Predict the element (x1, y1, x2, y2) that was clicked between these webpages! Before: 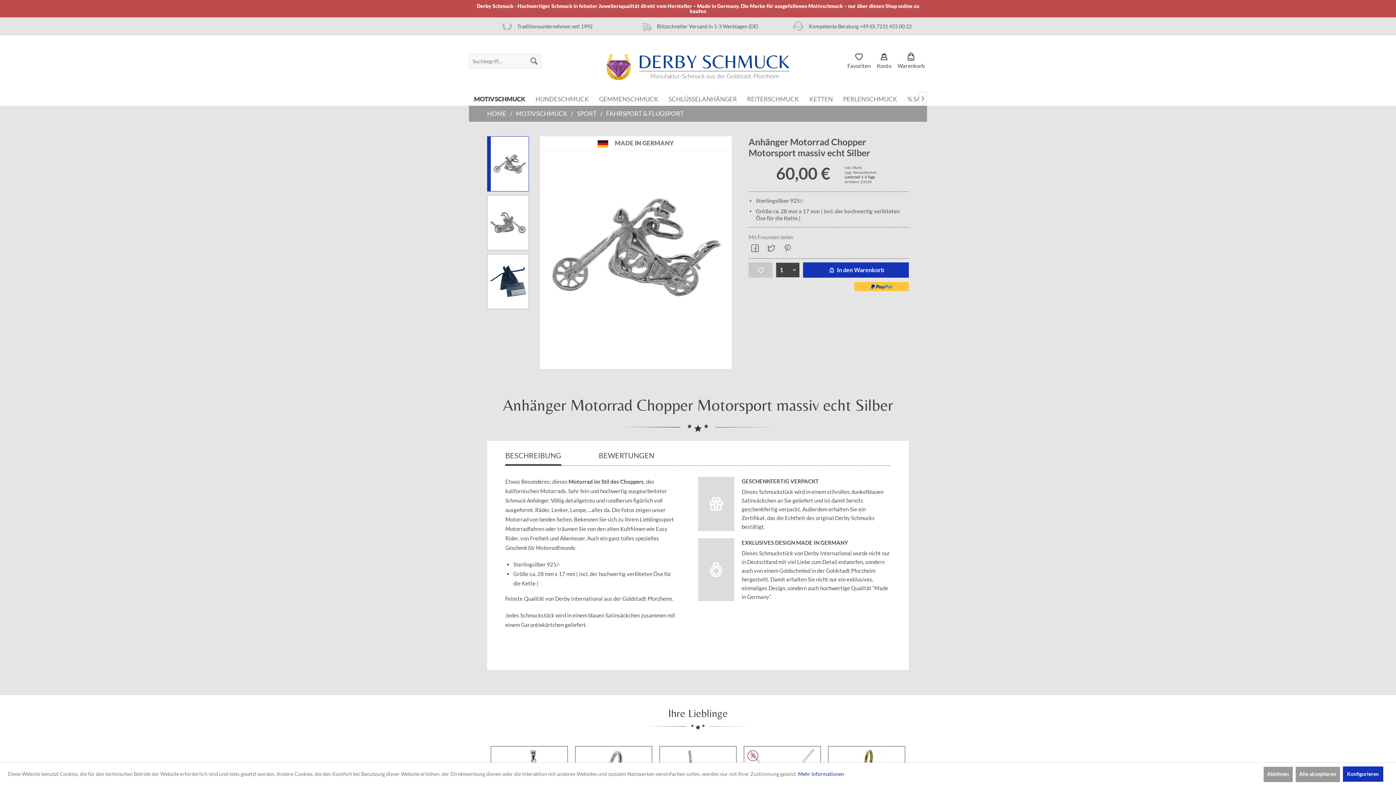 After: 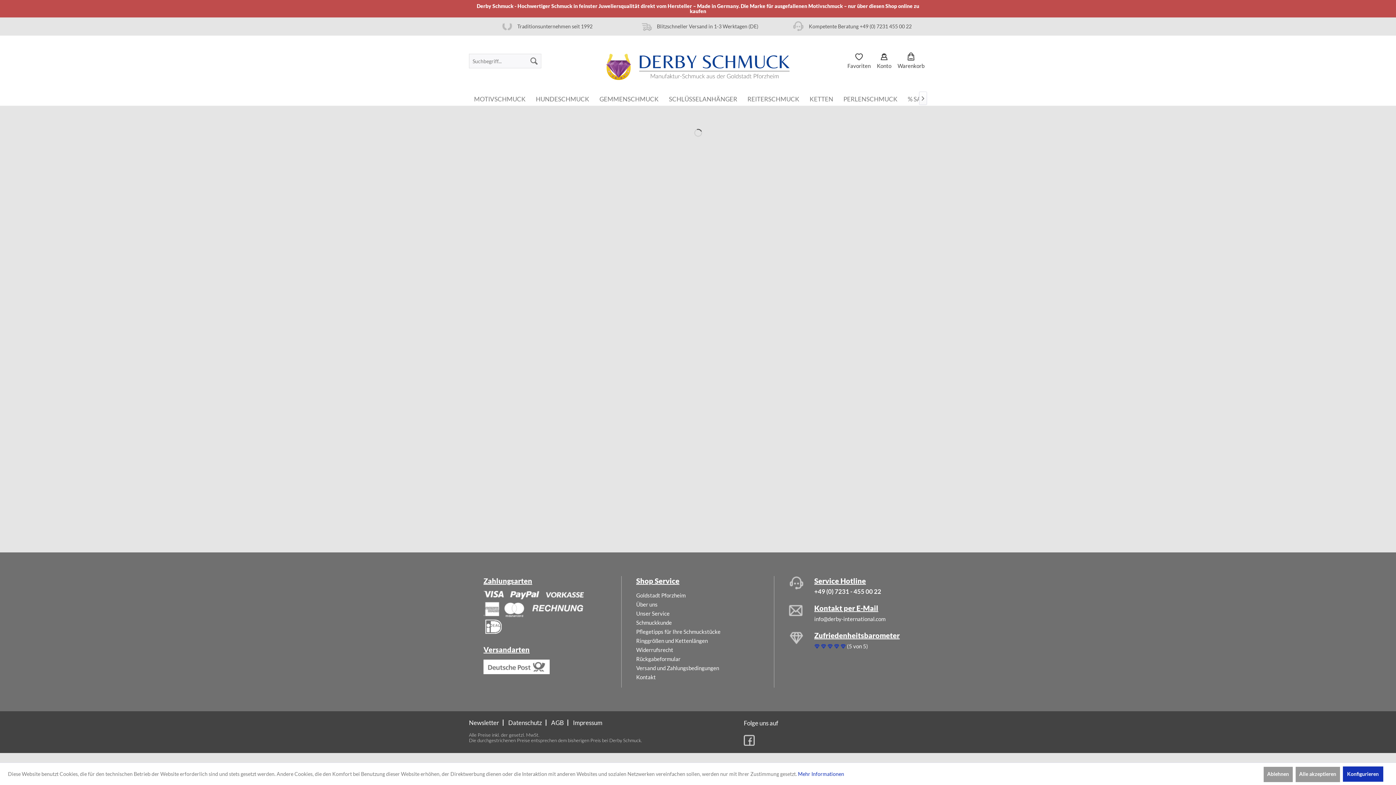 Action: bbox: (606, 53, 789, 79)